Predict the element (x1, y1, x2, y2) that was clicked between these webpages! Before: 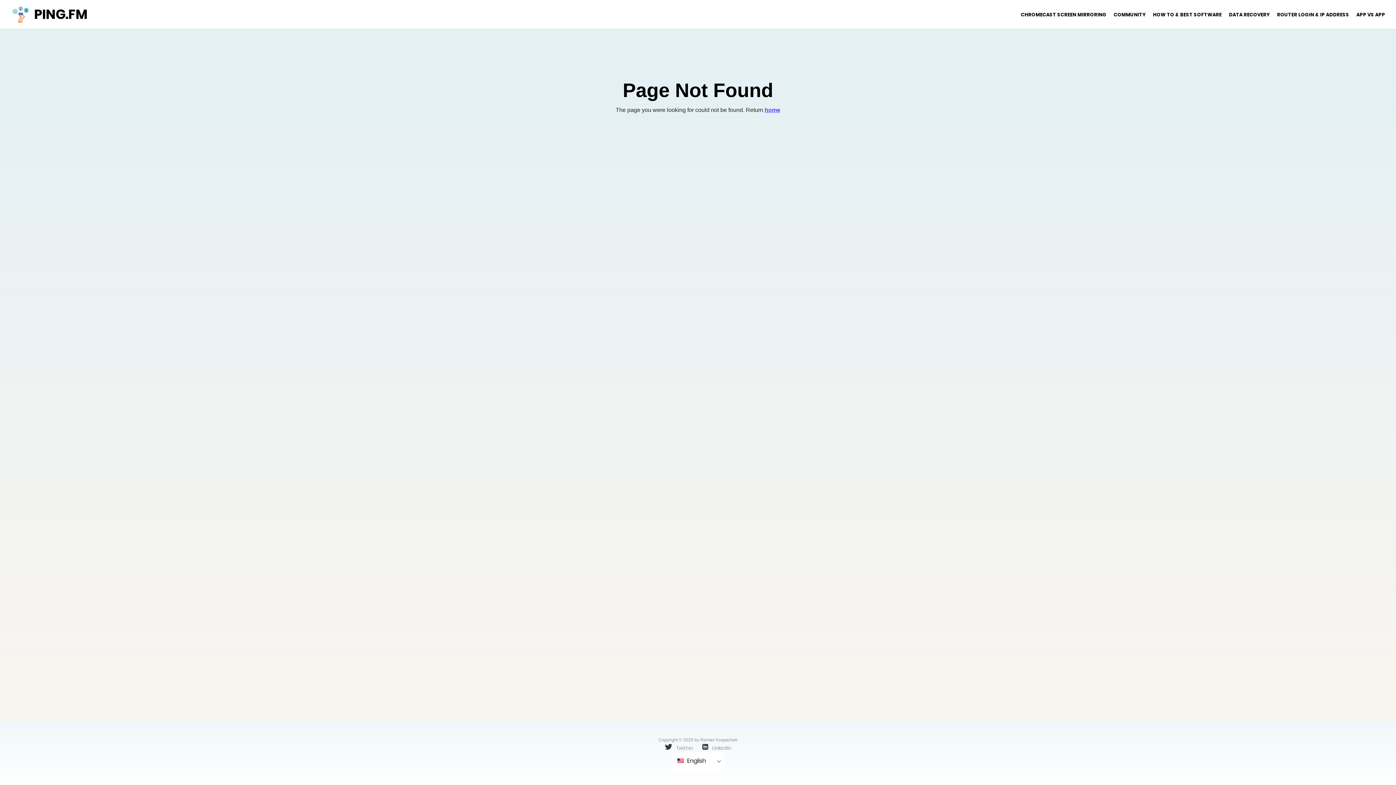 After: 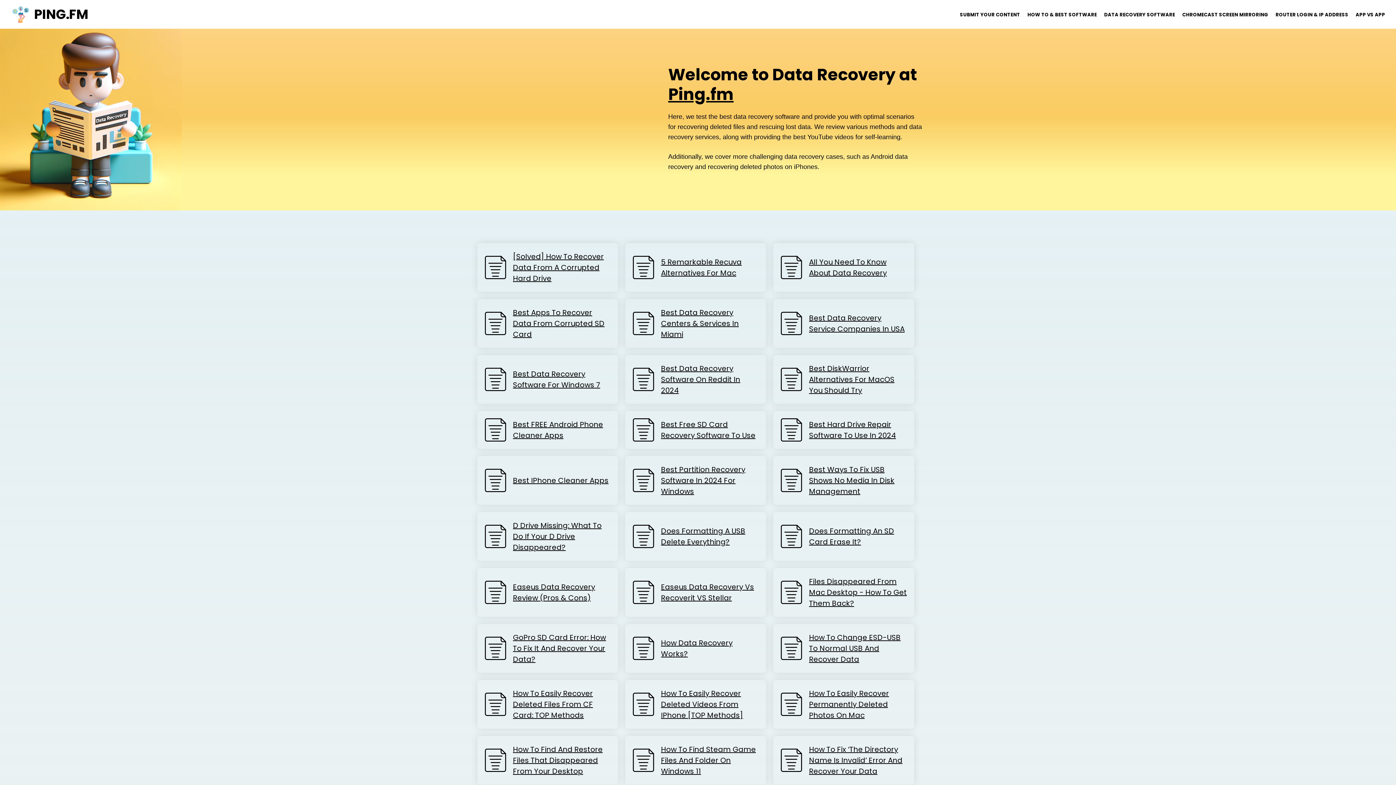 Action: bbox: (1225, 11, 1273, 18) label: DATA RECOVERY